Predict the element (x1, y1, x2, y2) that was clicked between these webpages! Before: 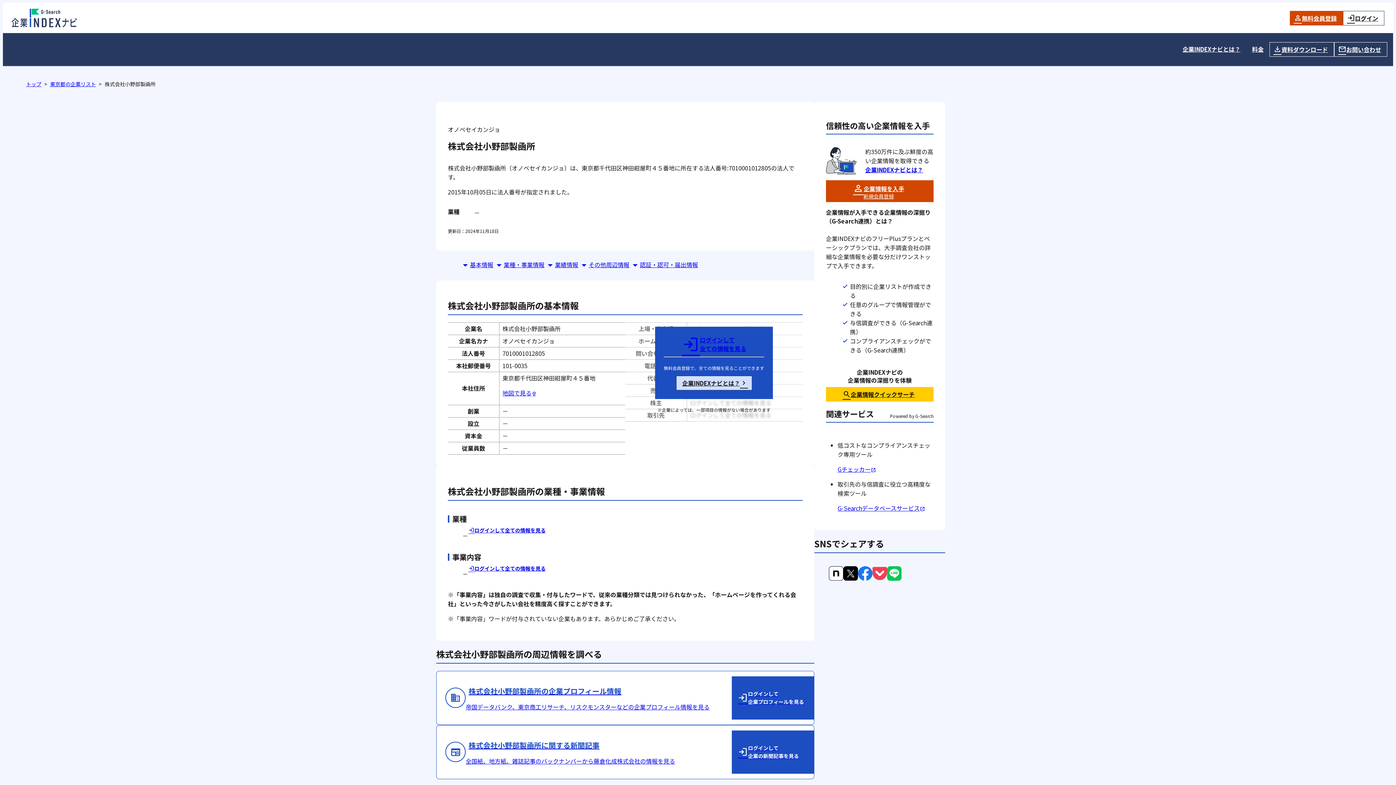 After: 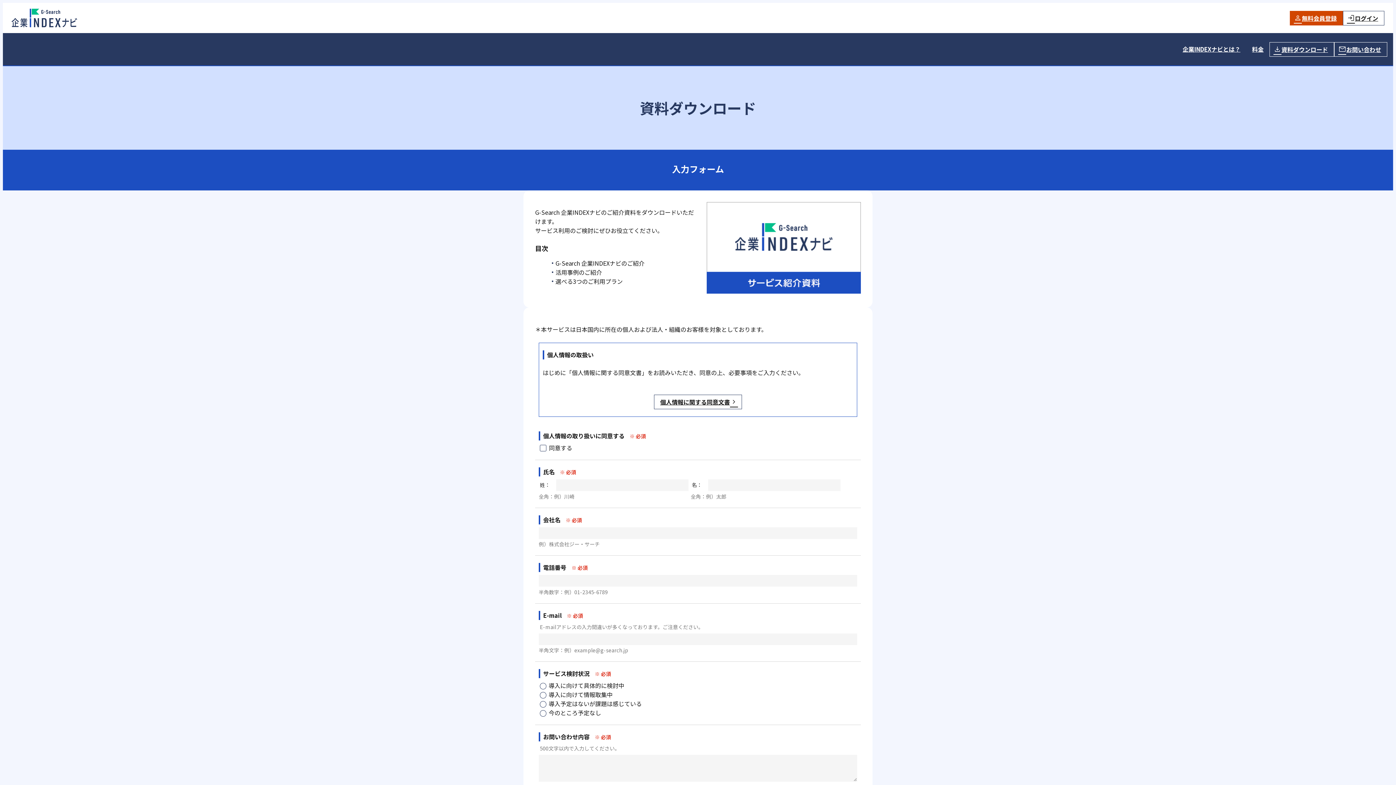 Action: bbox: (1269, 42, 1334, 56) label: 資料ダウンロード